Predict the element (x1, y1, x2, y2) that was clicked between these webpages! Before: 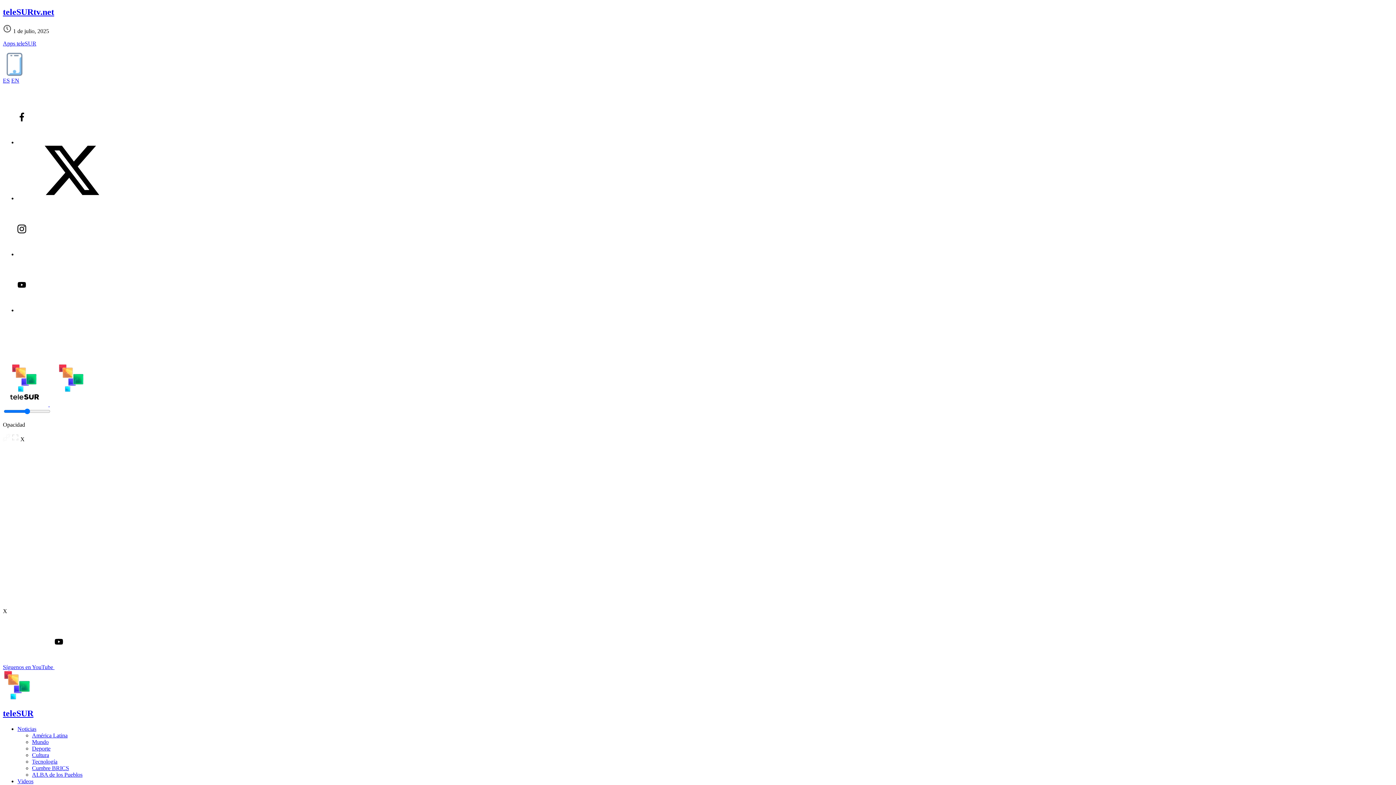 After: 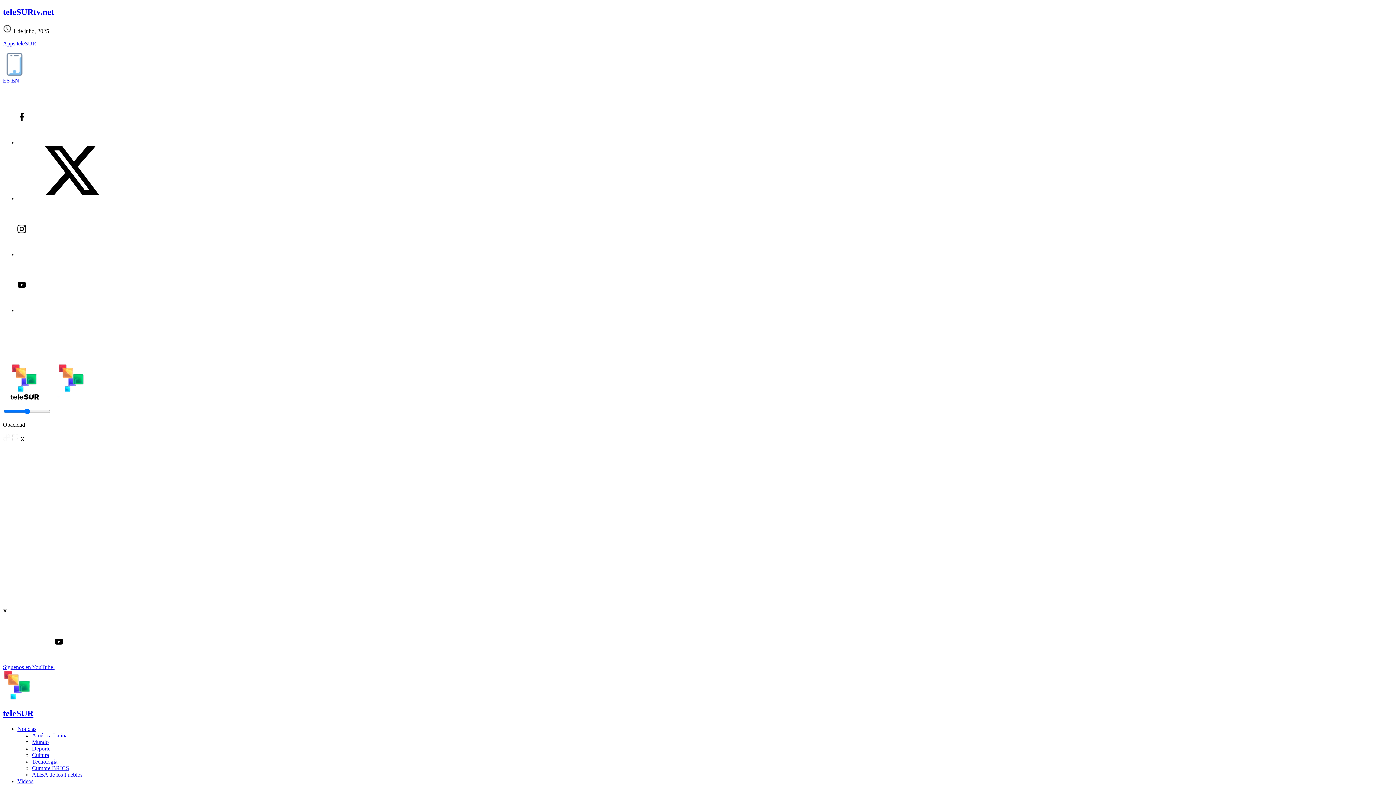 Action: bbox: (17, 139, 126, 145)